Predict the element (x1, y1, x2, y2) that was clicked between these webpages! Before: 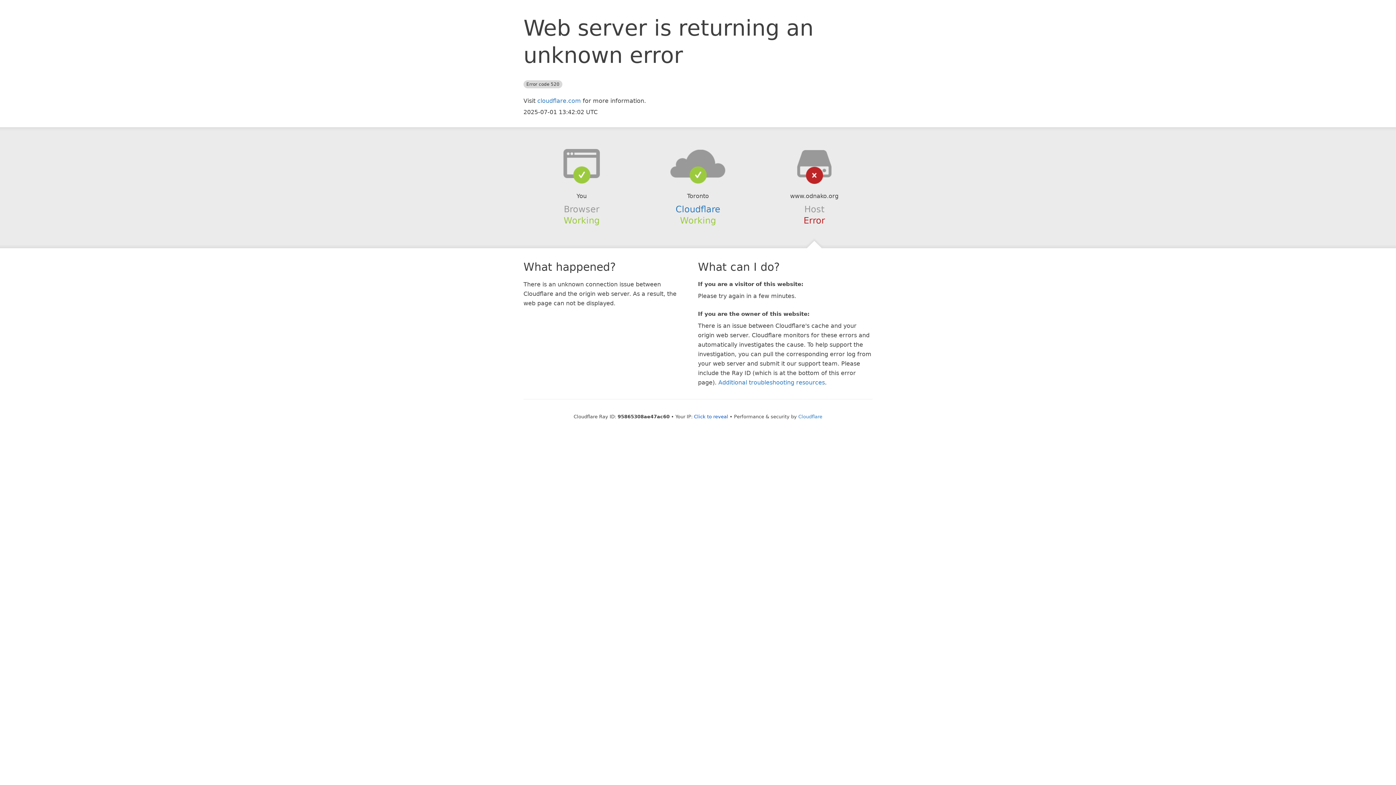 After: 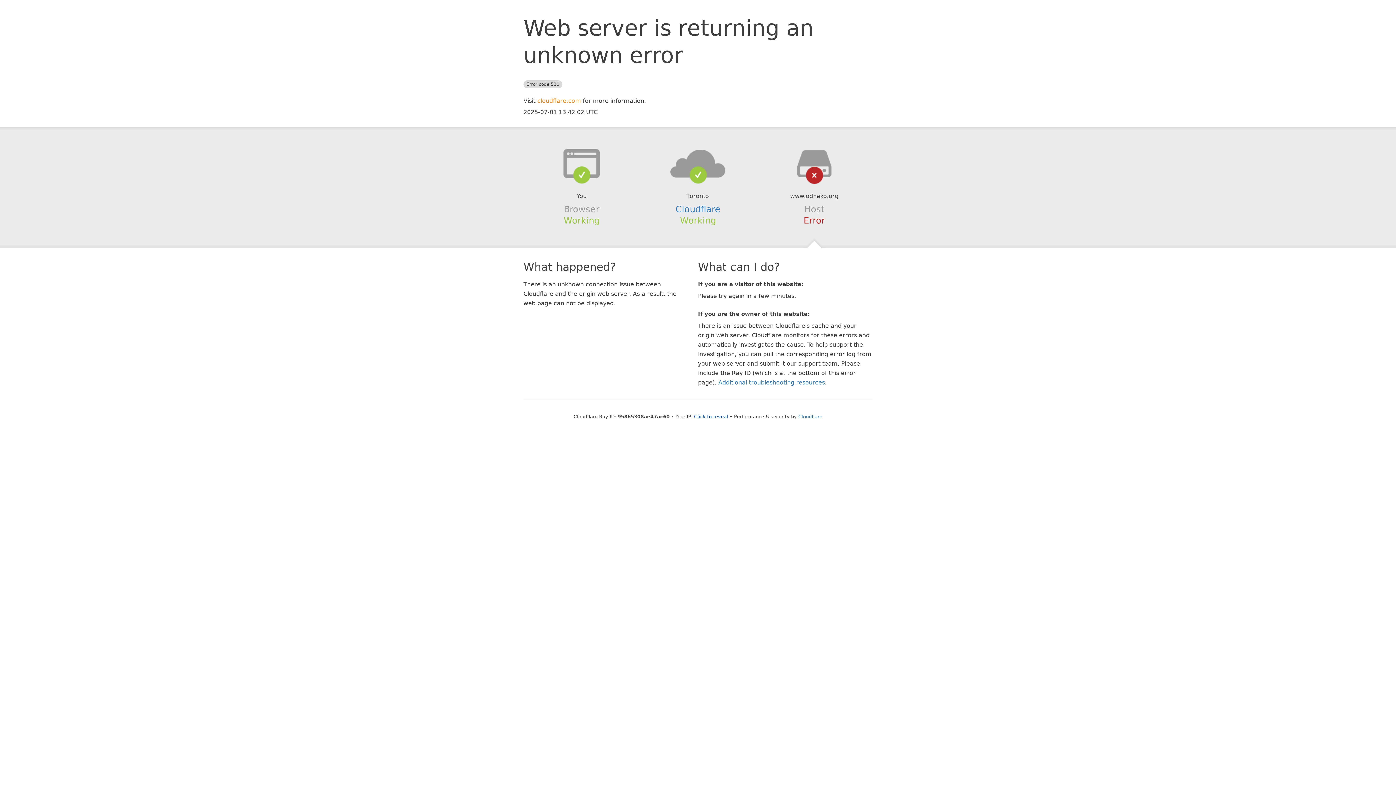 Action: bbox: (537, 97, 581, 104) label: cloudflare.com